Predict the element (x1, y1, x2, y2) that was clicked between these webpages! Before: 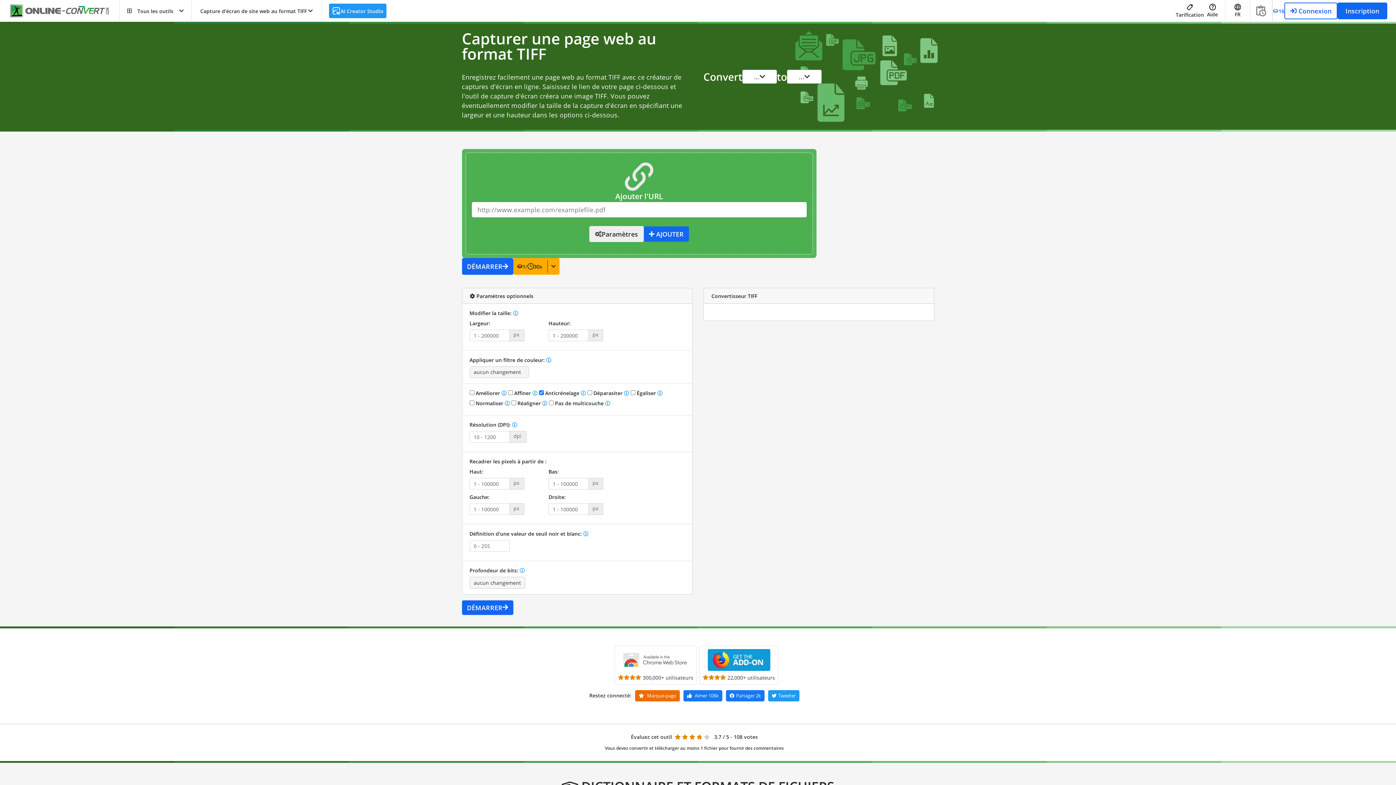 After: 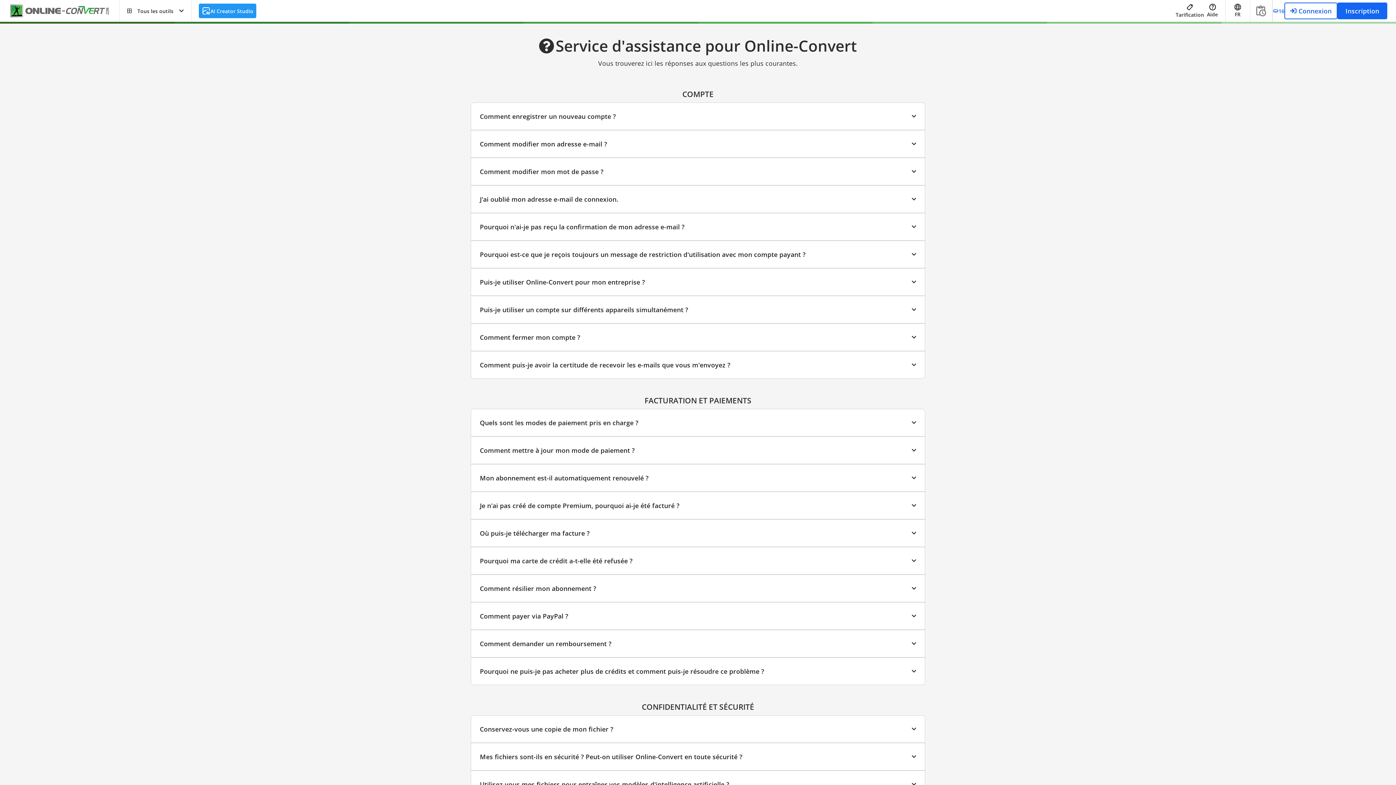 Action: bbox: (1207, 3, 1218, 18) label: Aide